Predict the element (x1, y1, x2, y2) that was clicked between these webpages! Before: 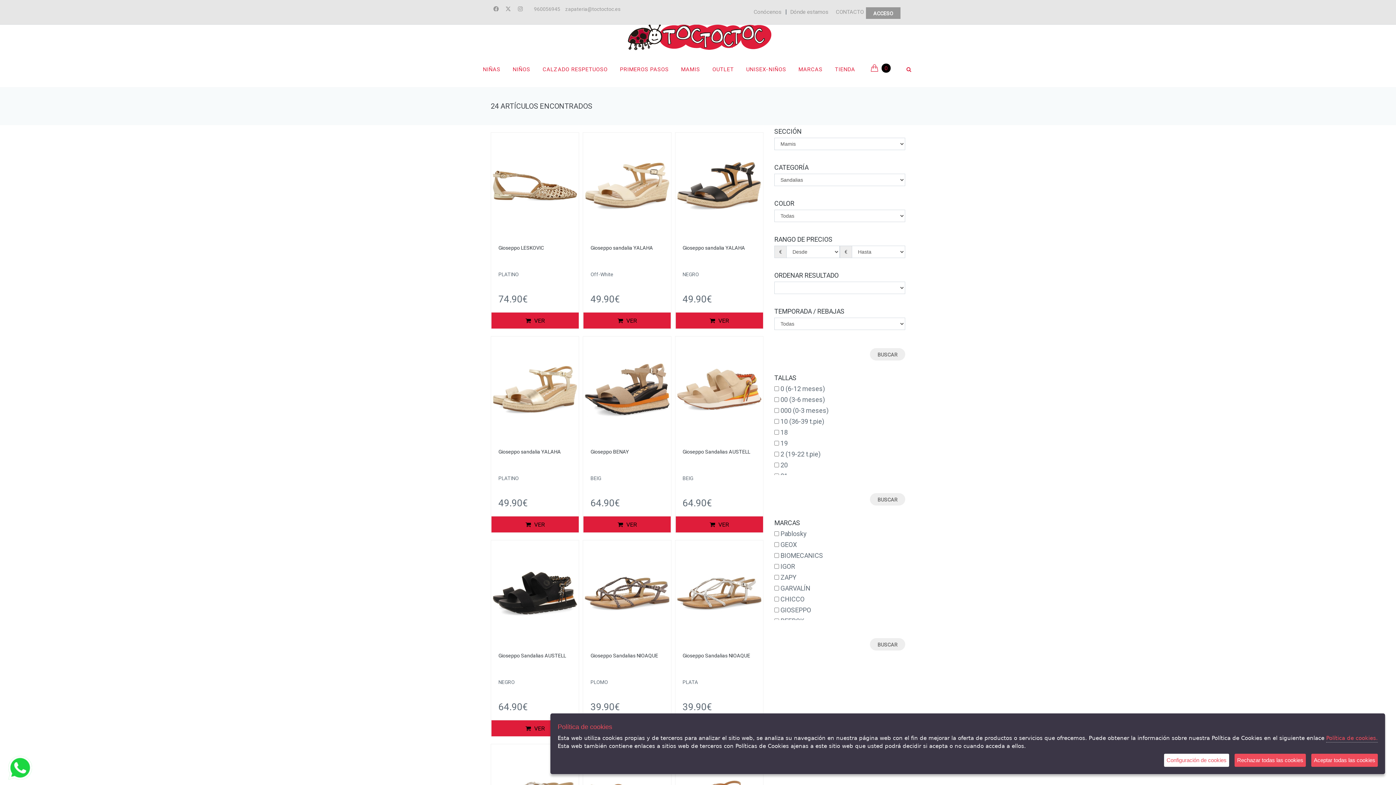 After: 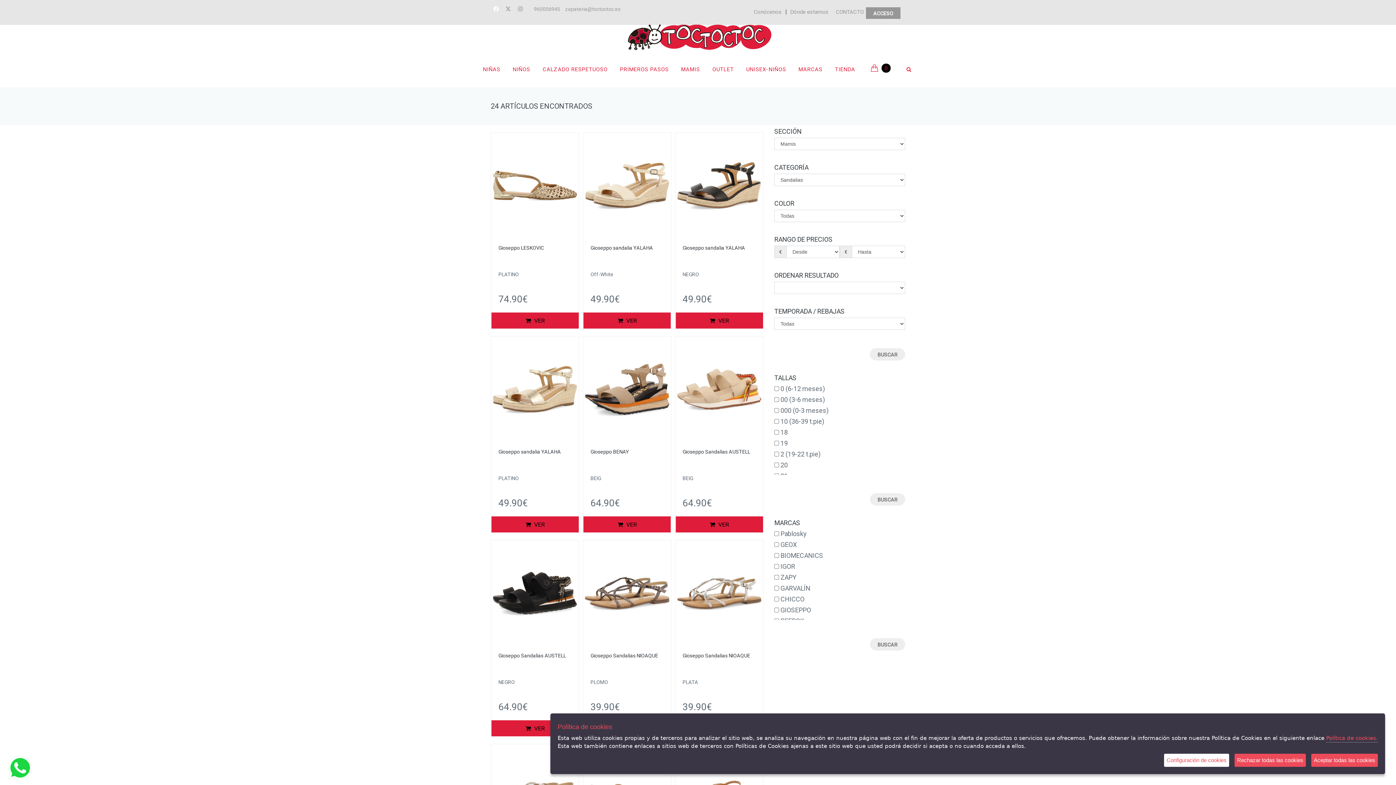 Action: bbox: (492, 6, 499, 12)